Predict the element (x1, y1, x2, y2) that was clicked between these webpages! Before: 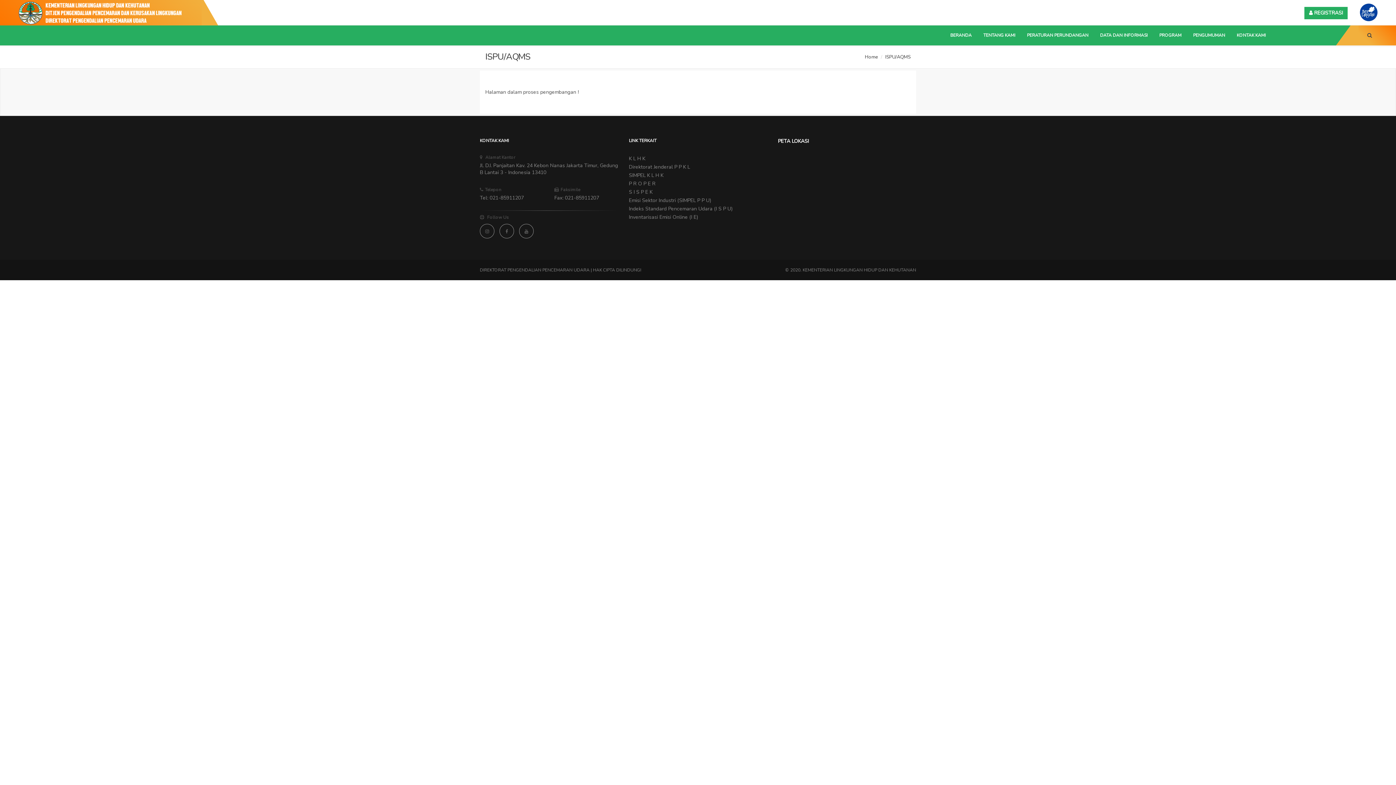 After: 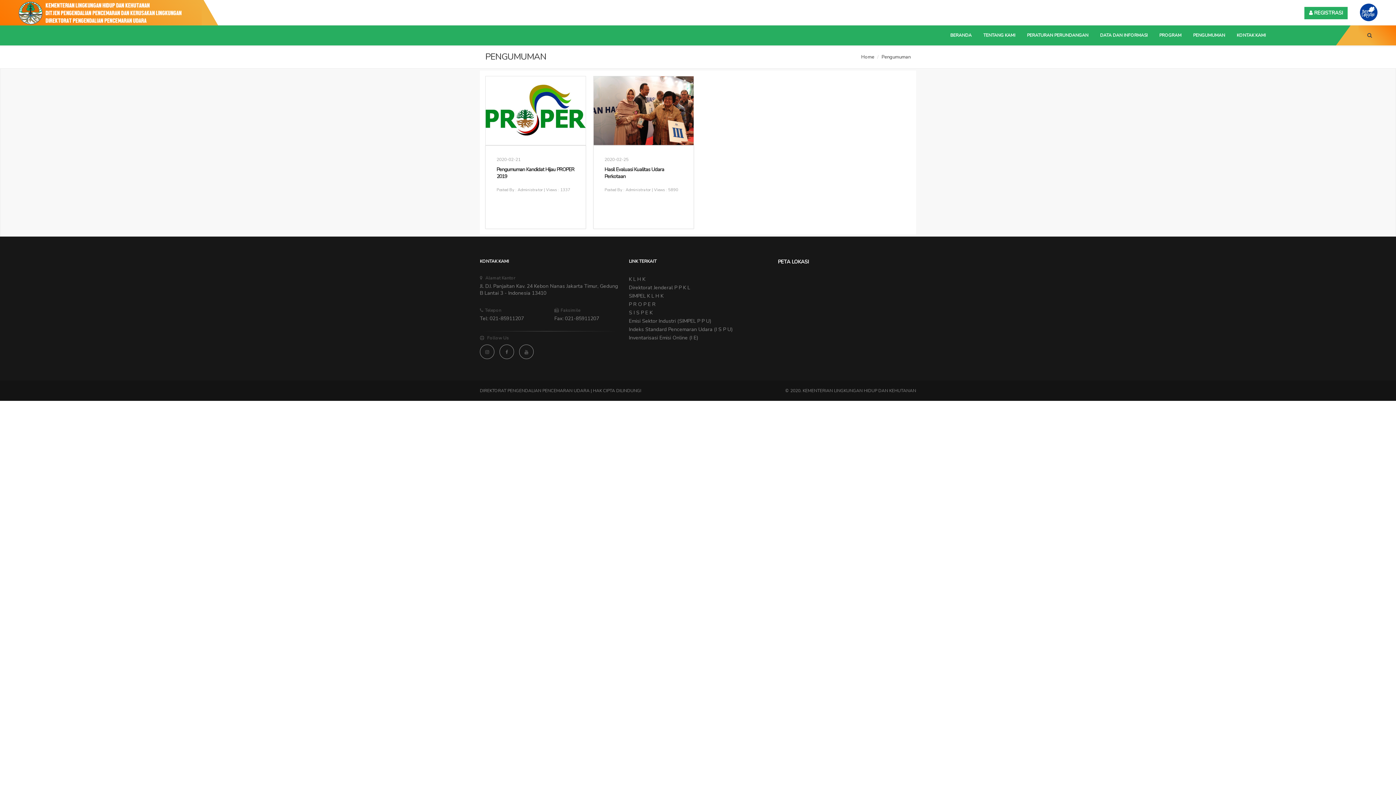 Action: bbox: (1187, 25, 1231, 45) label: PENGUMUMAN